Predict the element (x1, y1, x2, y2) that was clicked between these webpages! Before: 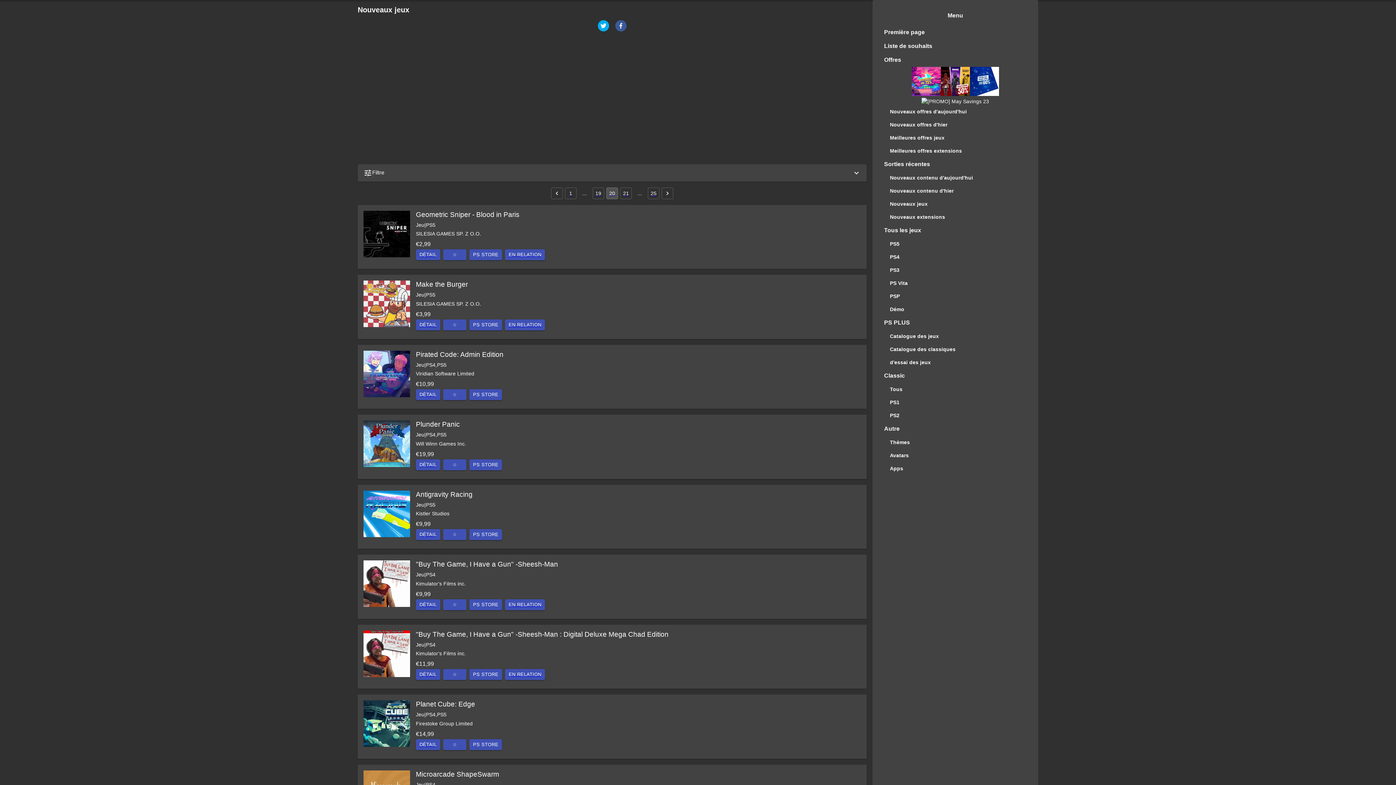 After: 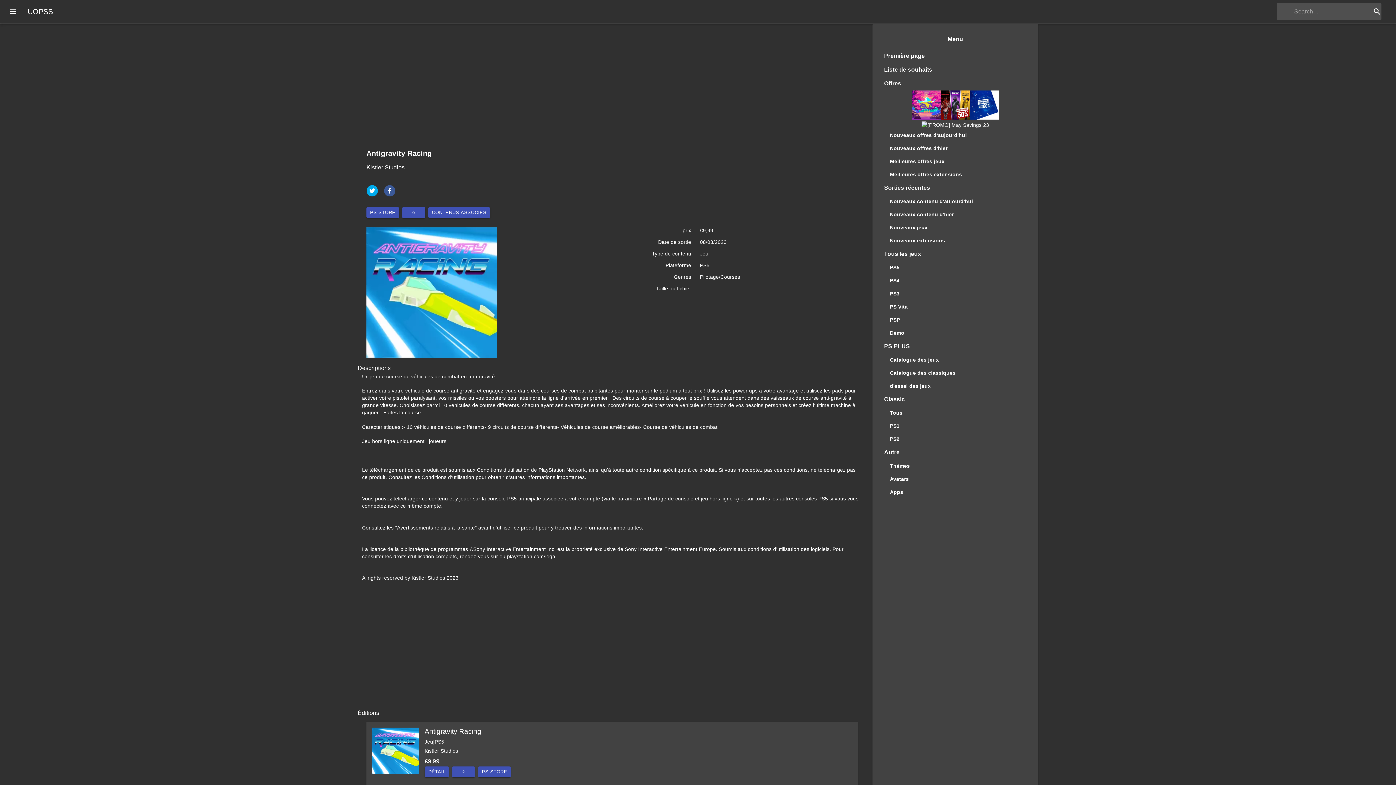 Action: bbox: (363, 490, 410, 537)